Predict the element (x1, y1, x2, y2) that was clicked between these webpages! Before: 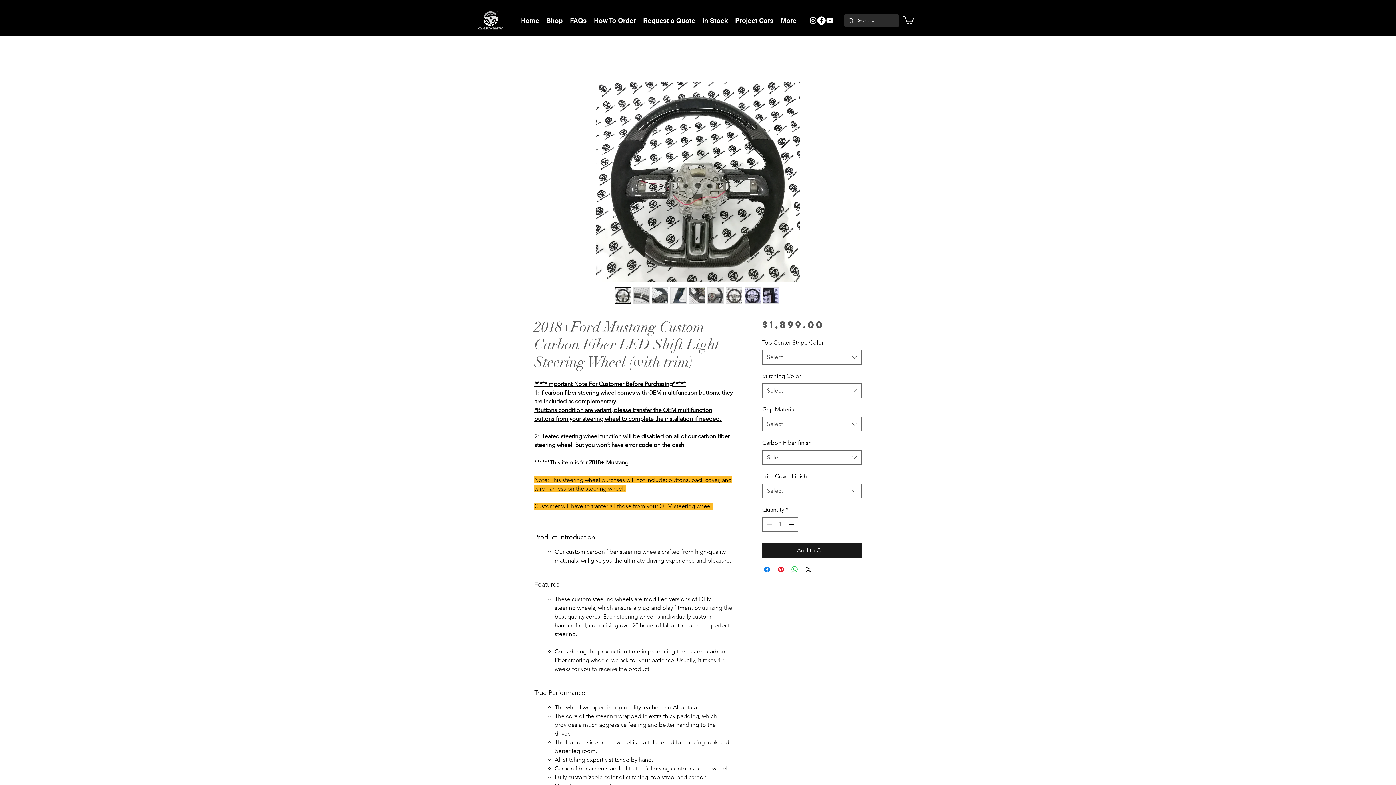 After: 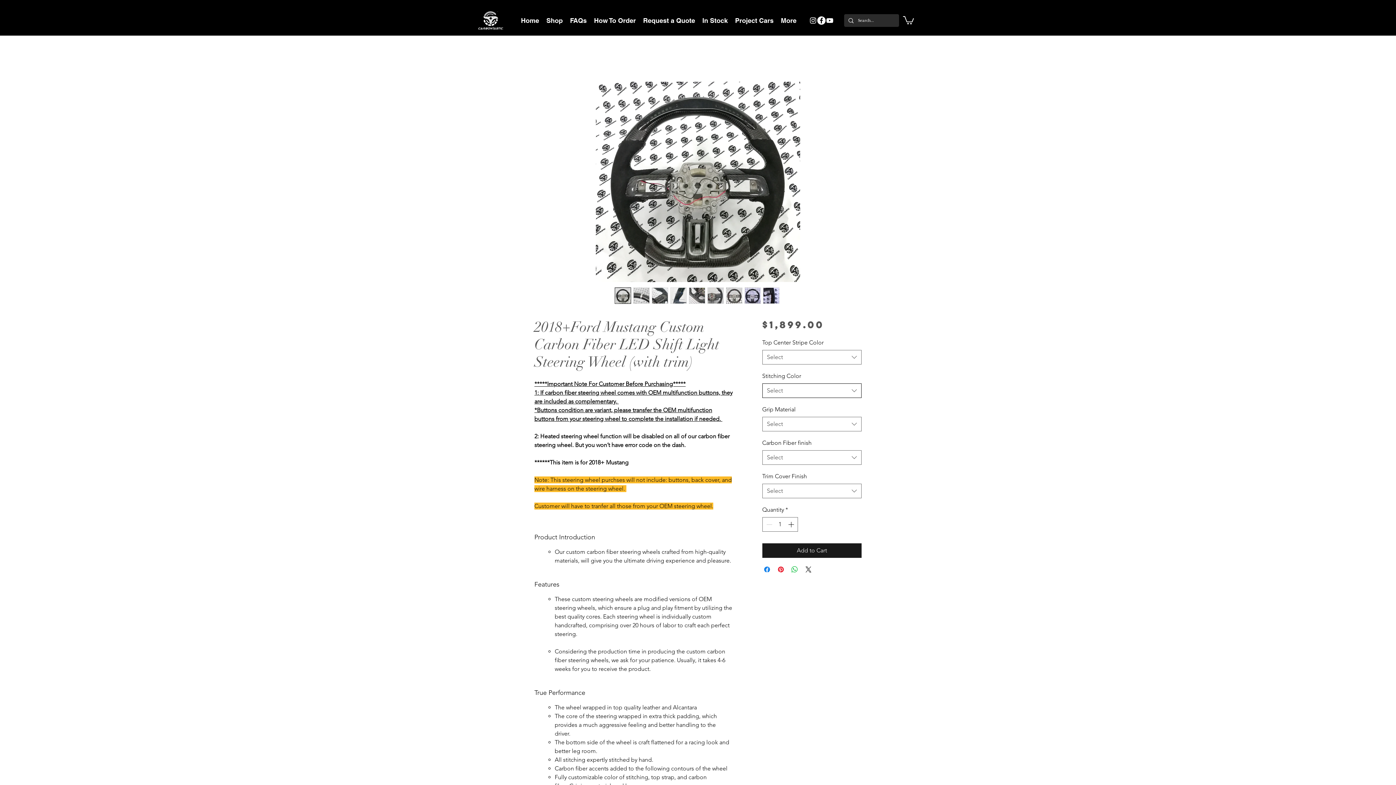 Action: bbox: (762, 383, 861, 398) label: Select